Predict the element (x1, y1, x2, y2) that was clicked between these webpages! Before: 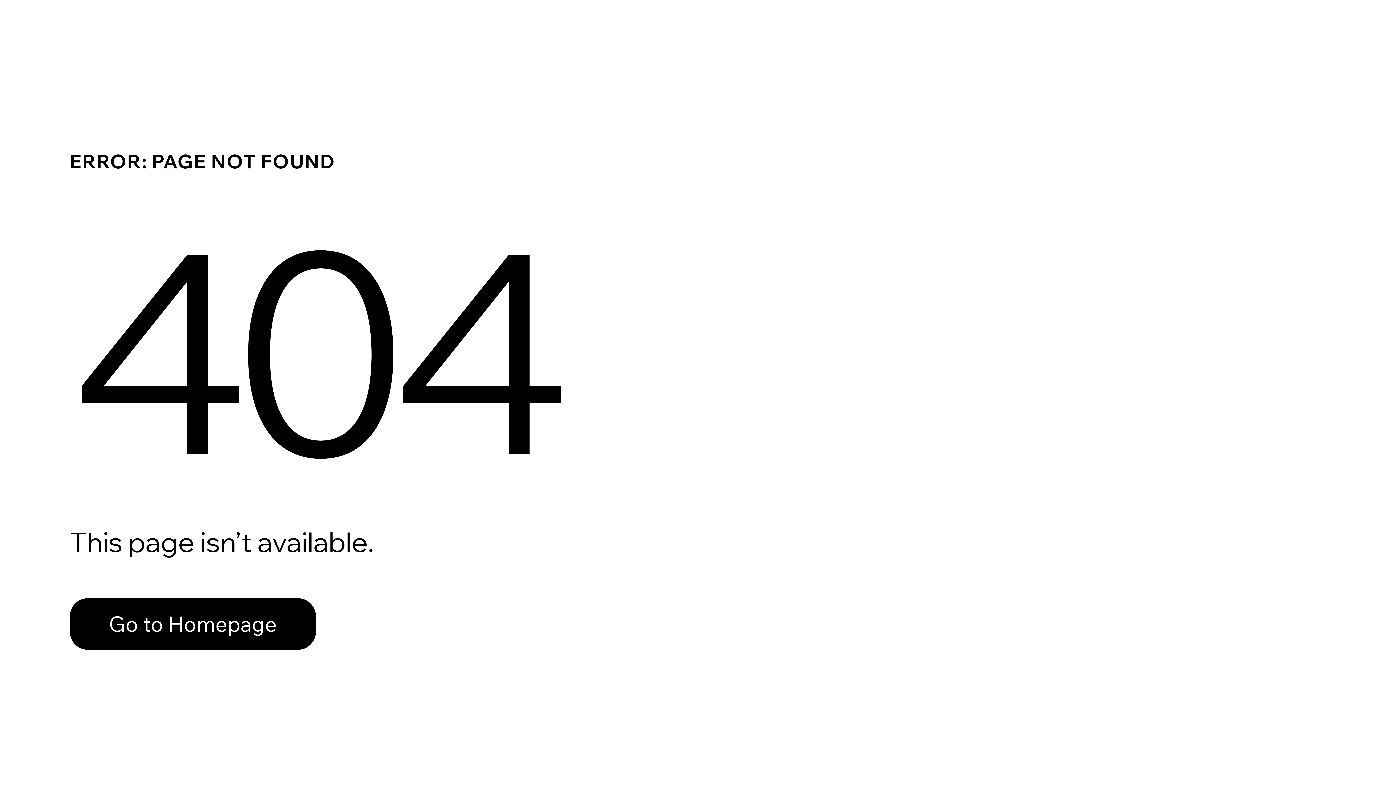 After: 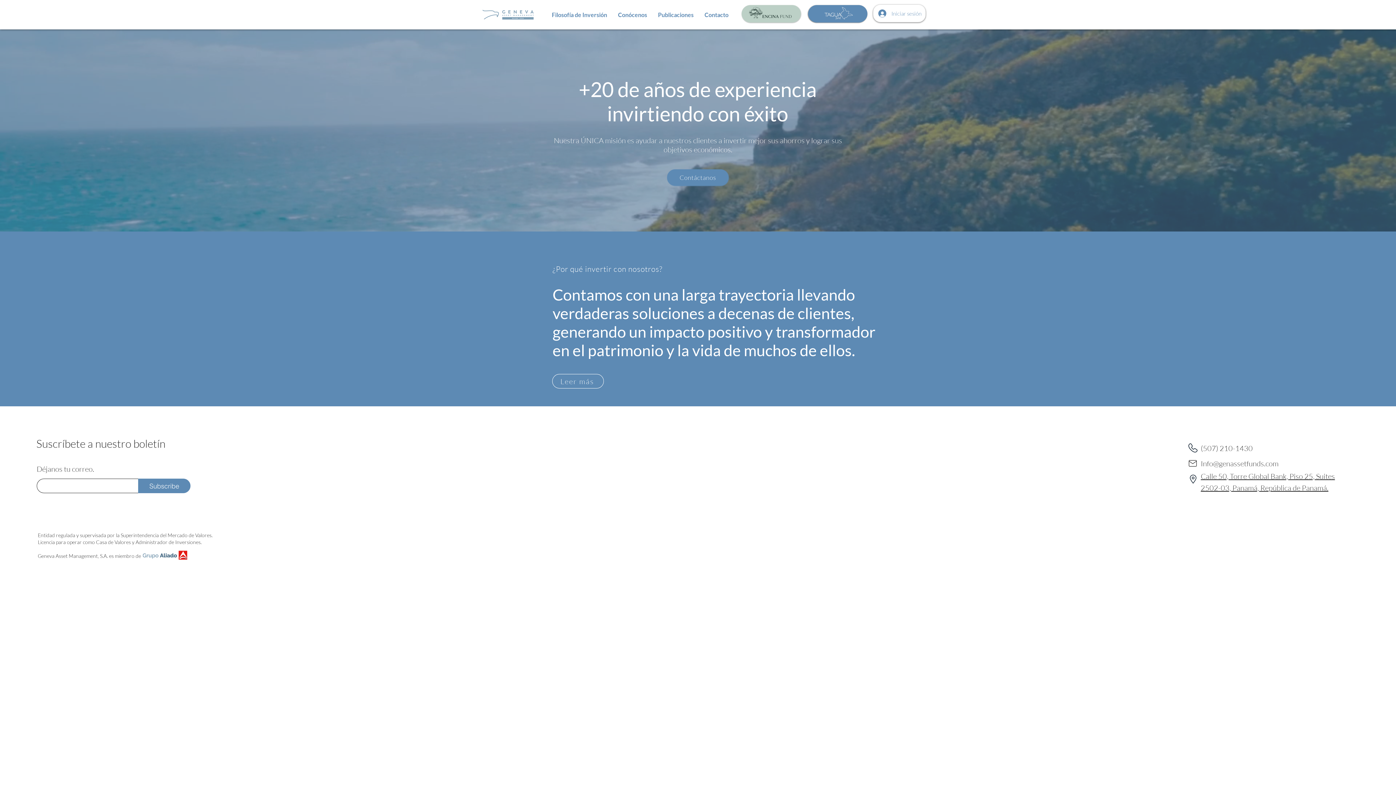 Action: label: Go to Homepage bbox: (69, 598, 316, 650)